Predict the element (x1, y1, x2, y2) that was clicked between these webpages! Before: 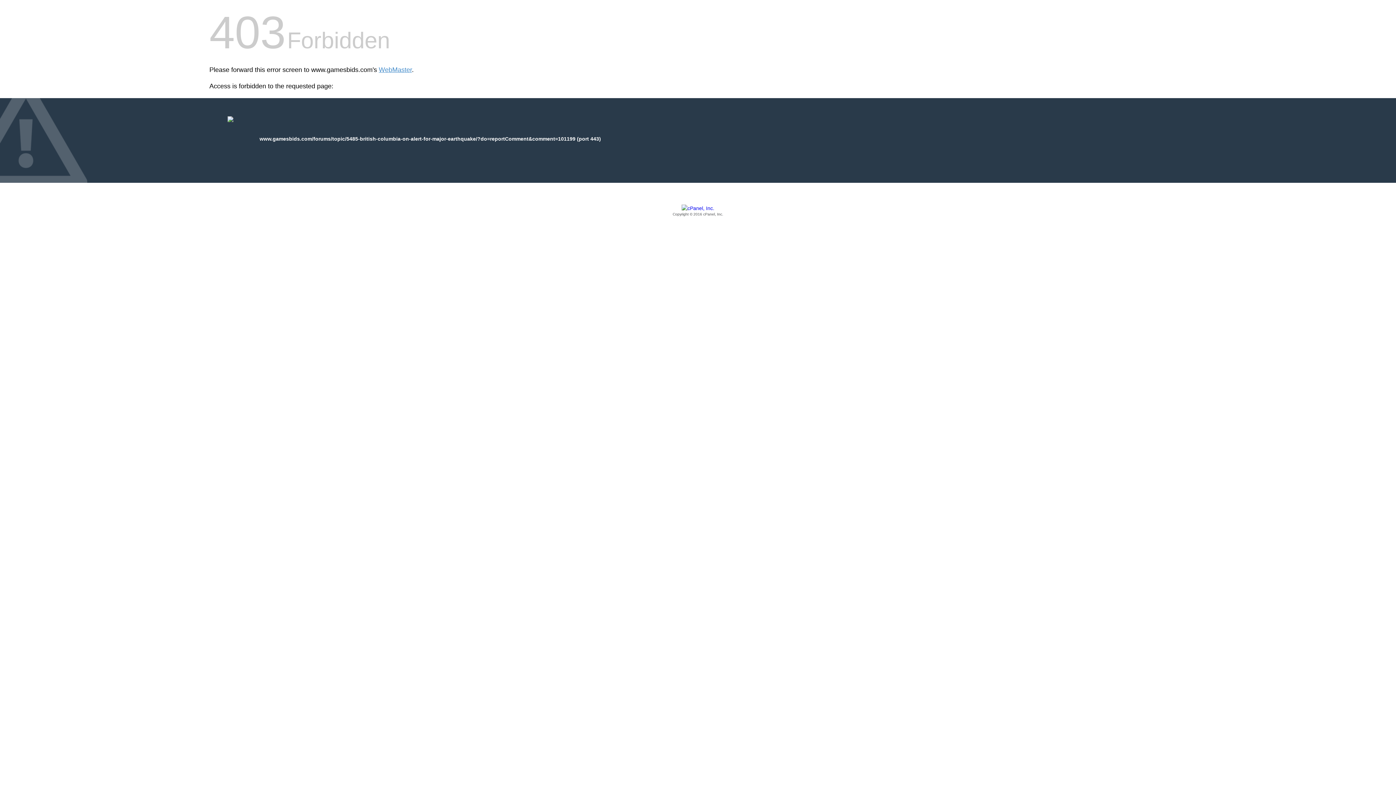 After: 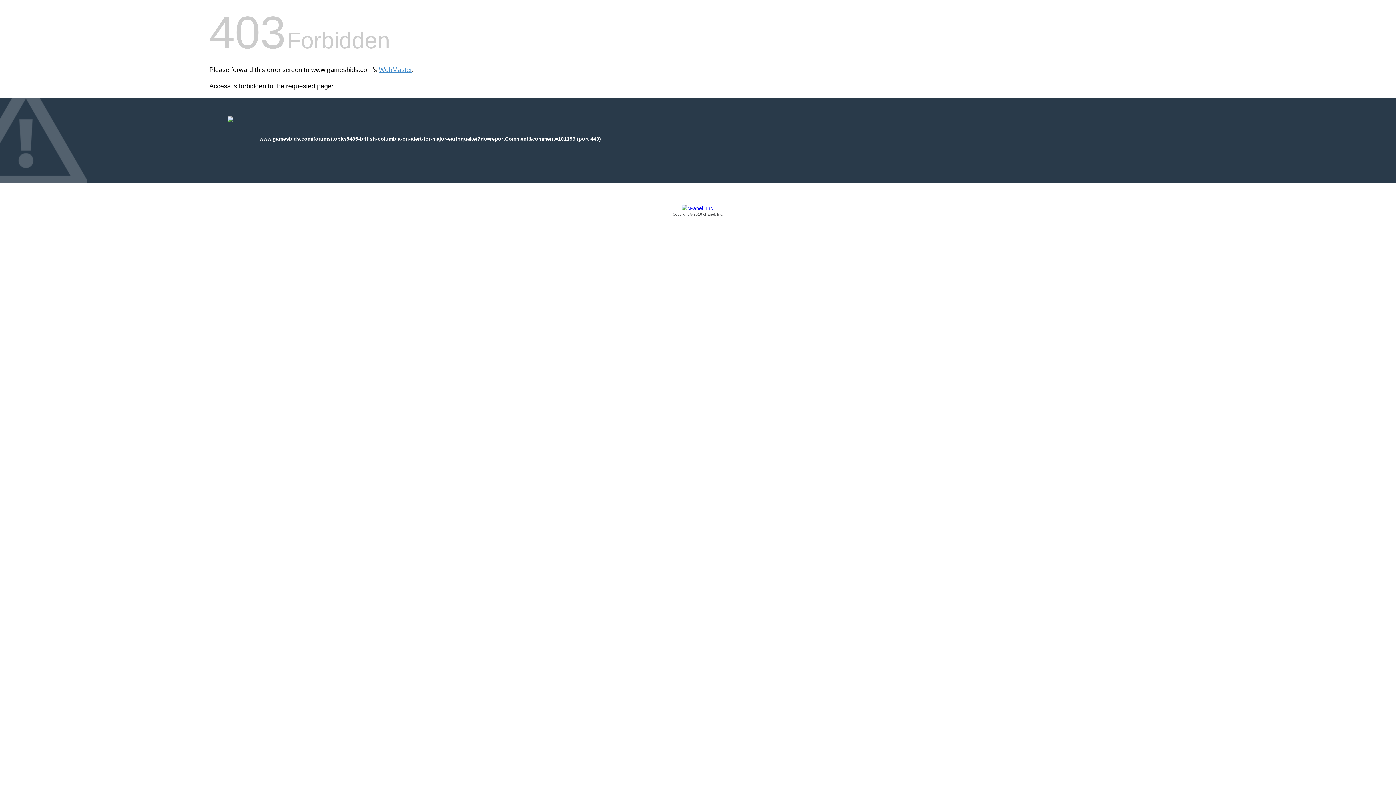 Action: label: Copyright © 2016 cPanel, Inc. bbox: (209, 205, 1186, 217)